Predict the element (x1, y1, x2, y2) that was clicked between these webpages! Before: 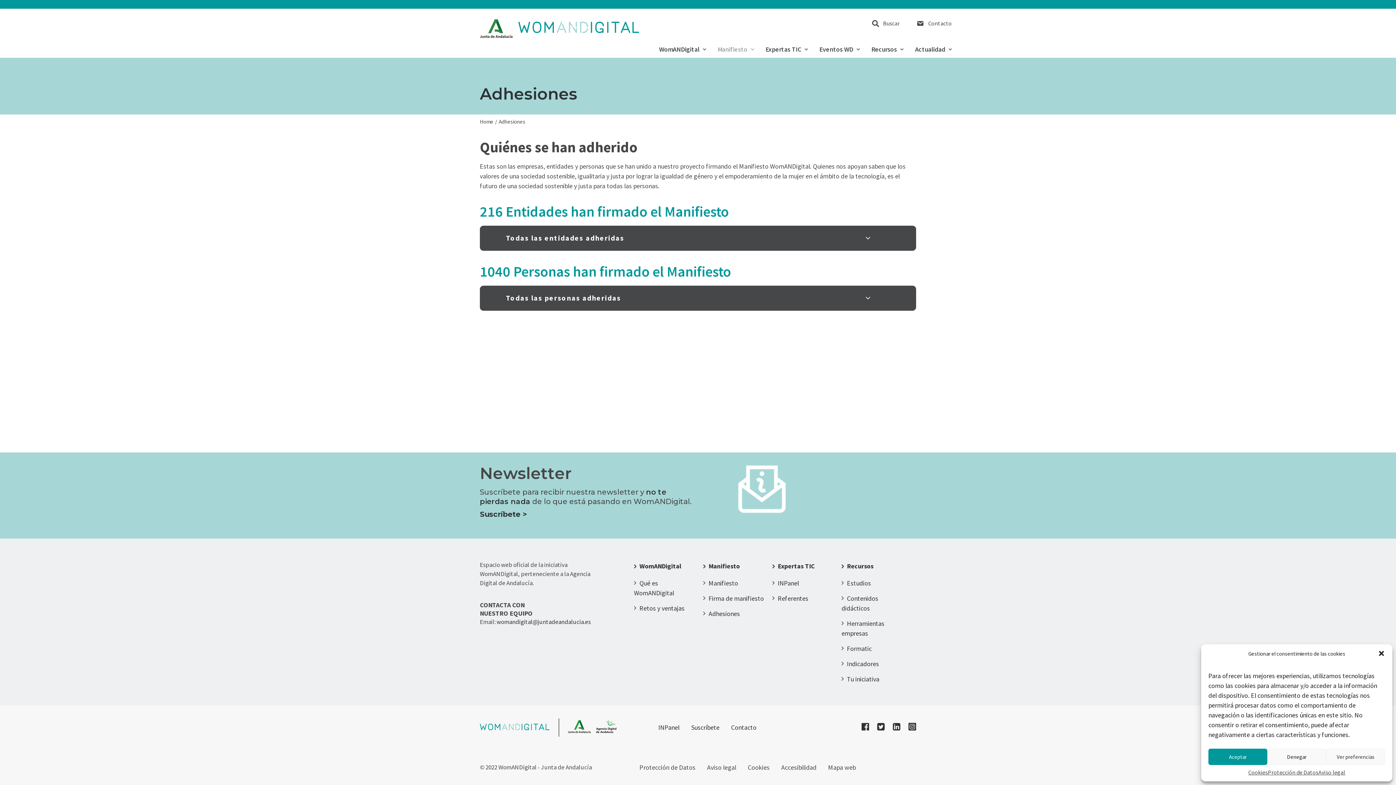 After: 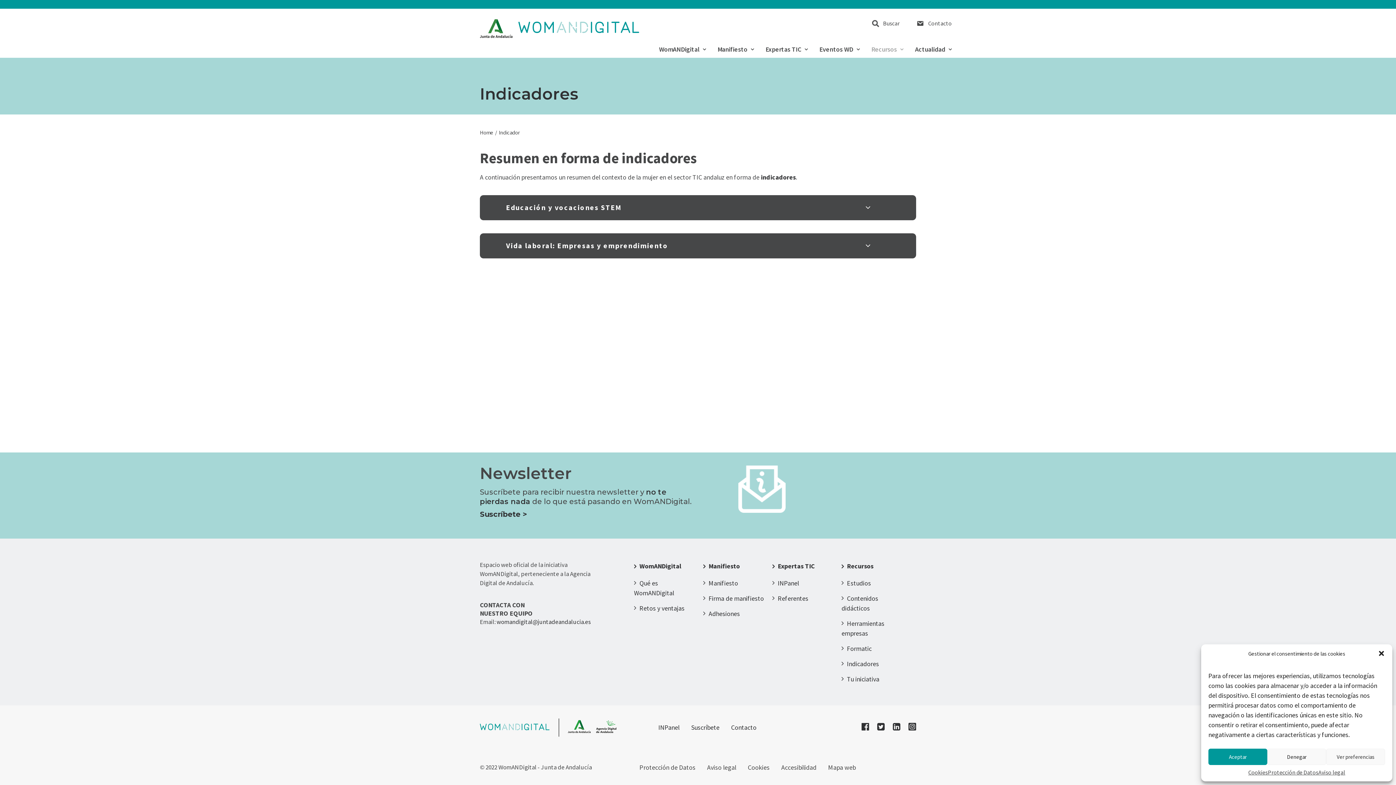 Action: bbox: (841, 658, 884, 670) label: Indicadores